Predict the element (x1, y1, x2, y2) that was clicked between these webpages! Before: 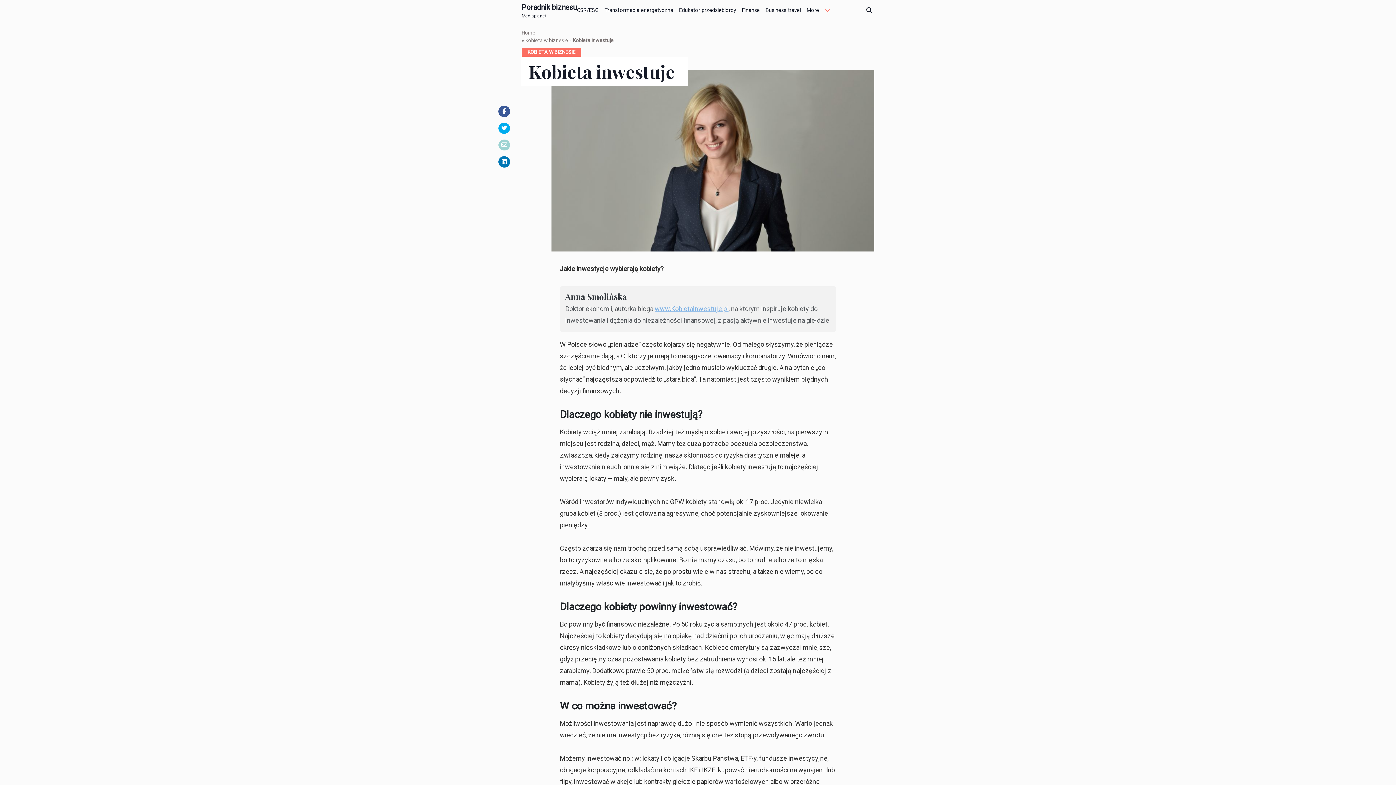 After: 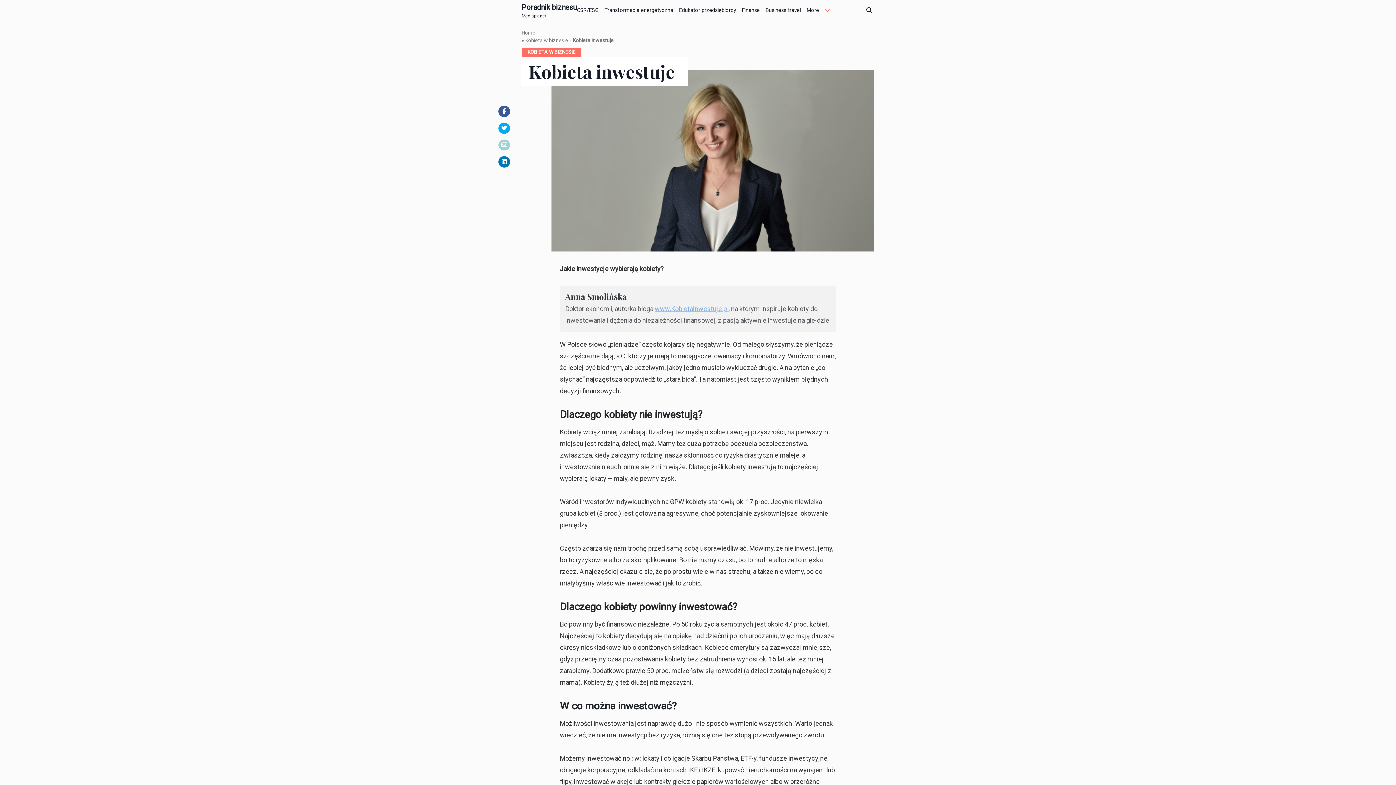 Action: bbox: (498, 139, 510, 150)